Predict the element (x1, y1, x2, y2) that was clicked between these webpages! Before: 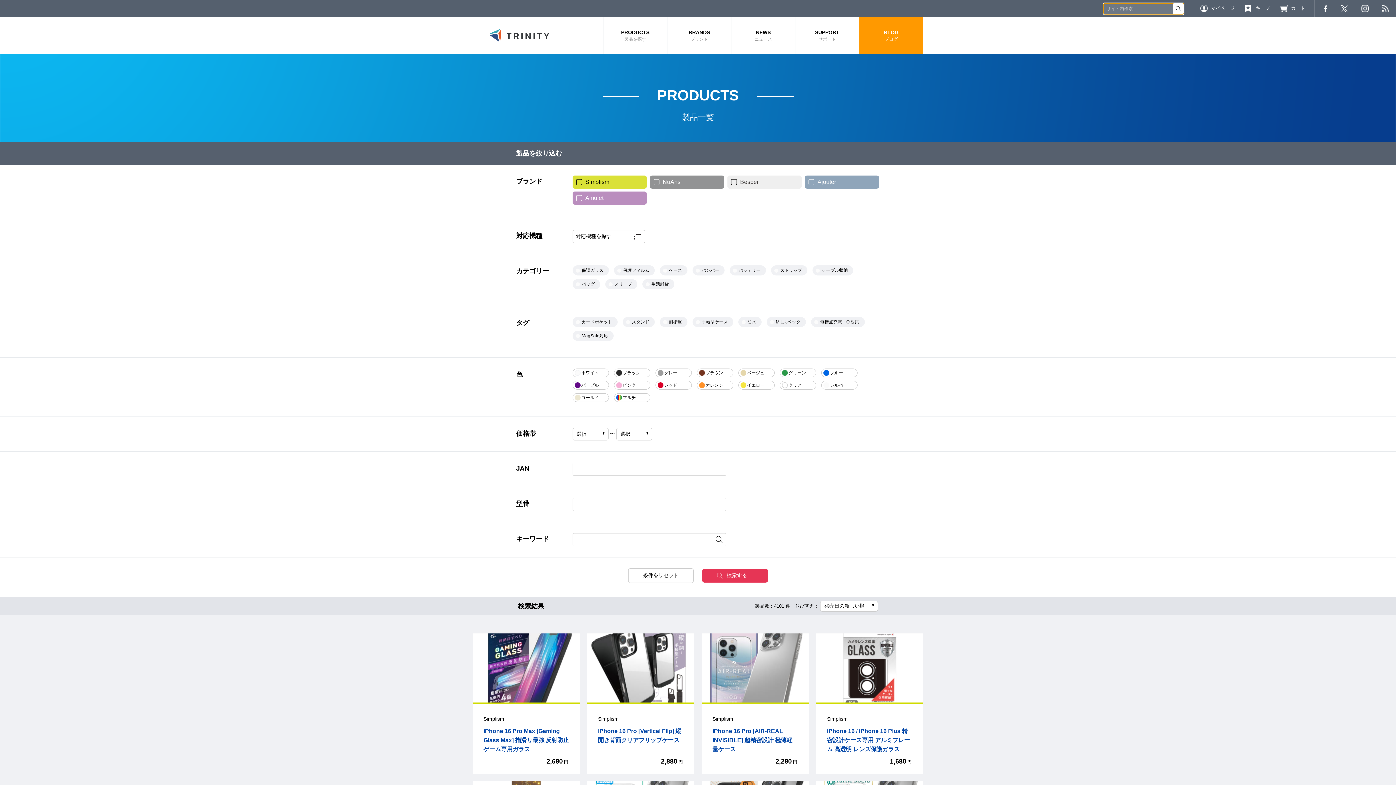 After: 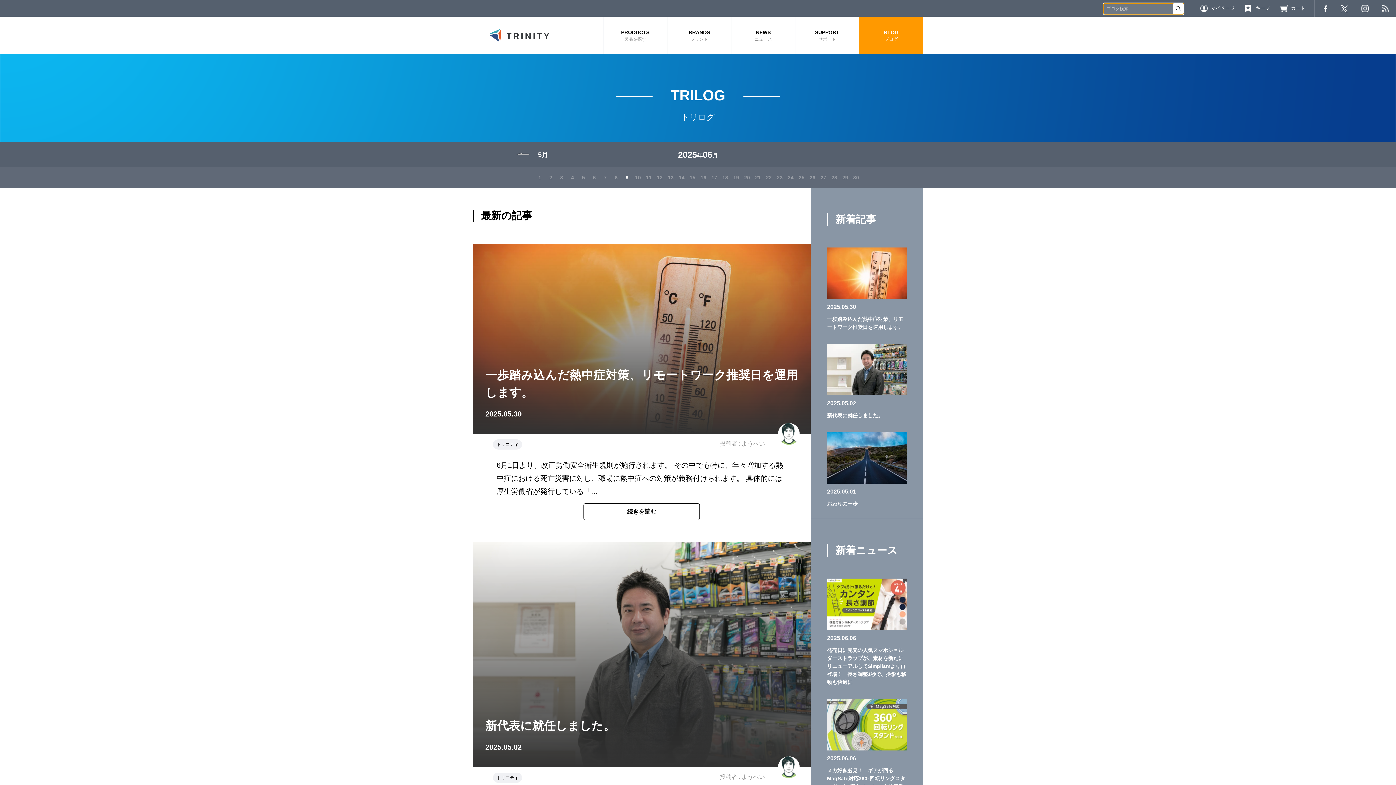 Action: bbox: (859, 16, 923, 53) label: BLOG
ブログ